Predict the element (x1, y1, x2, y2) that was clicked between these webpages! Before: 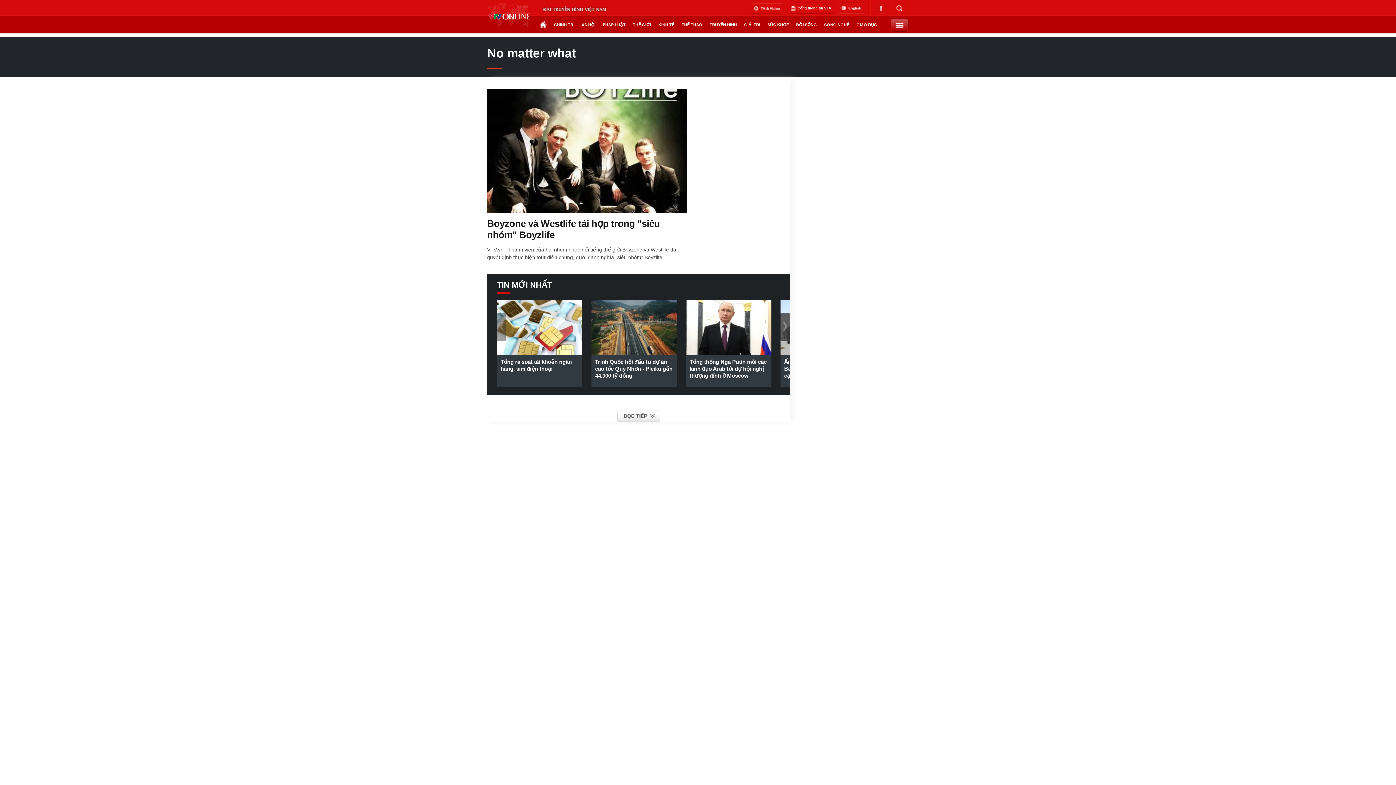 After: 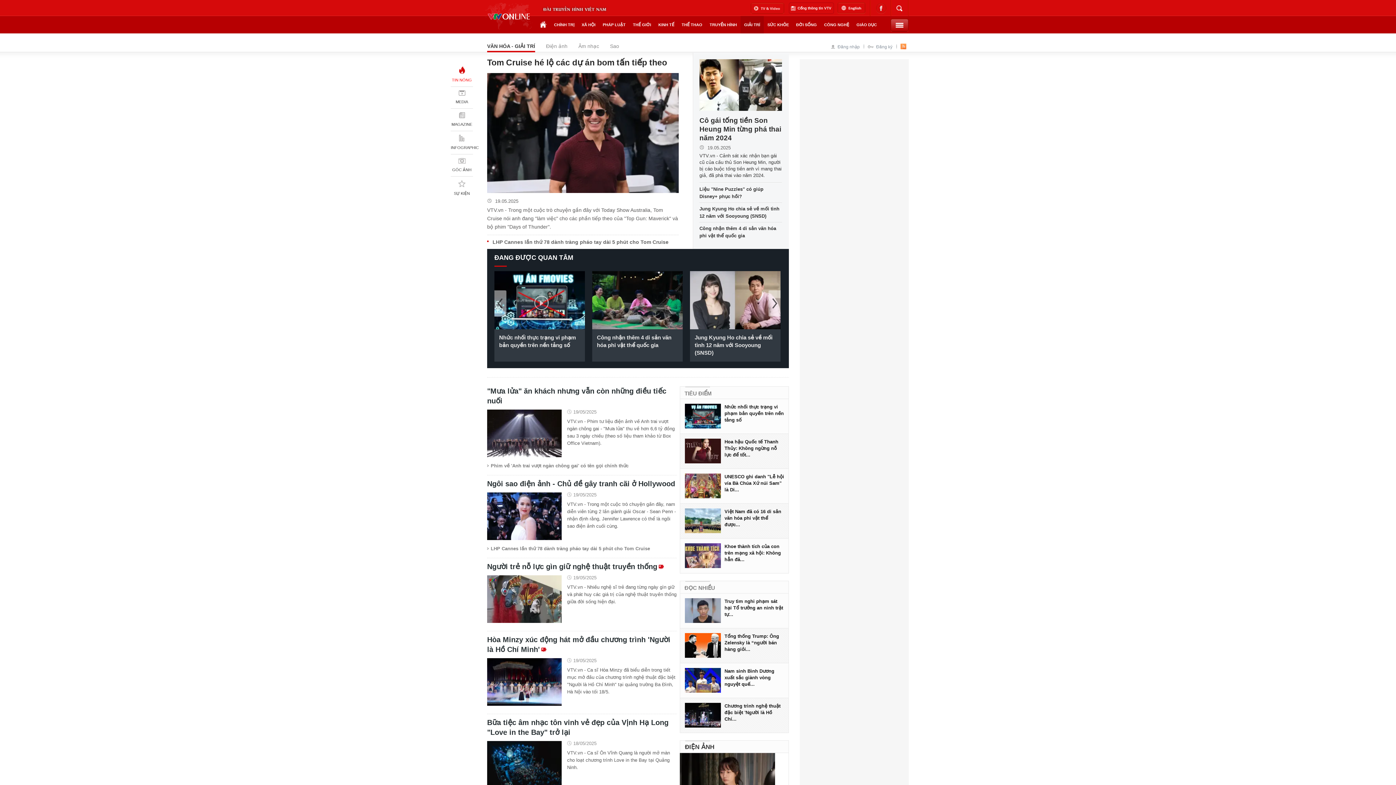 Action: bbox: (740, 16, 764, 33) label: GIẢI TRÍ